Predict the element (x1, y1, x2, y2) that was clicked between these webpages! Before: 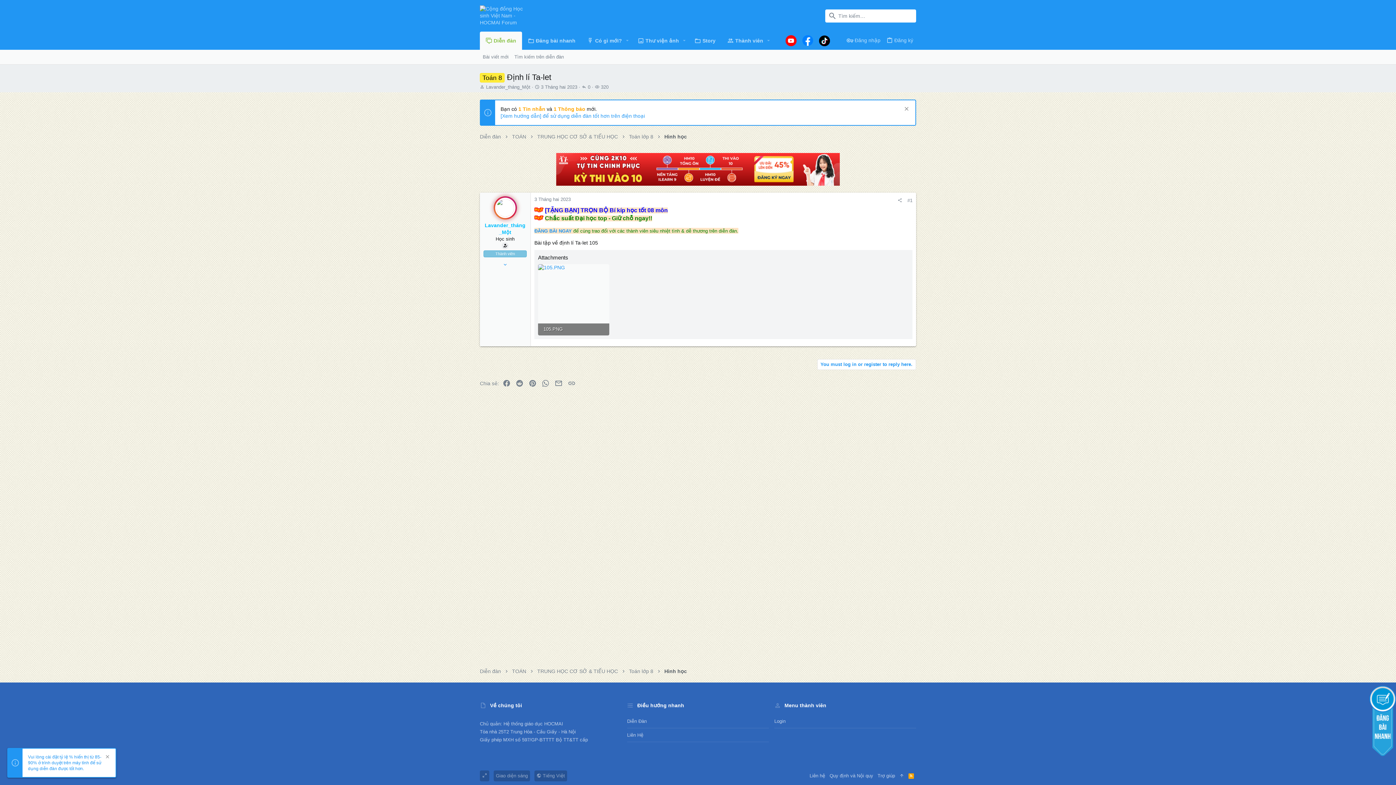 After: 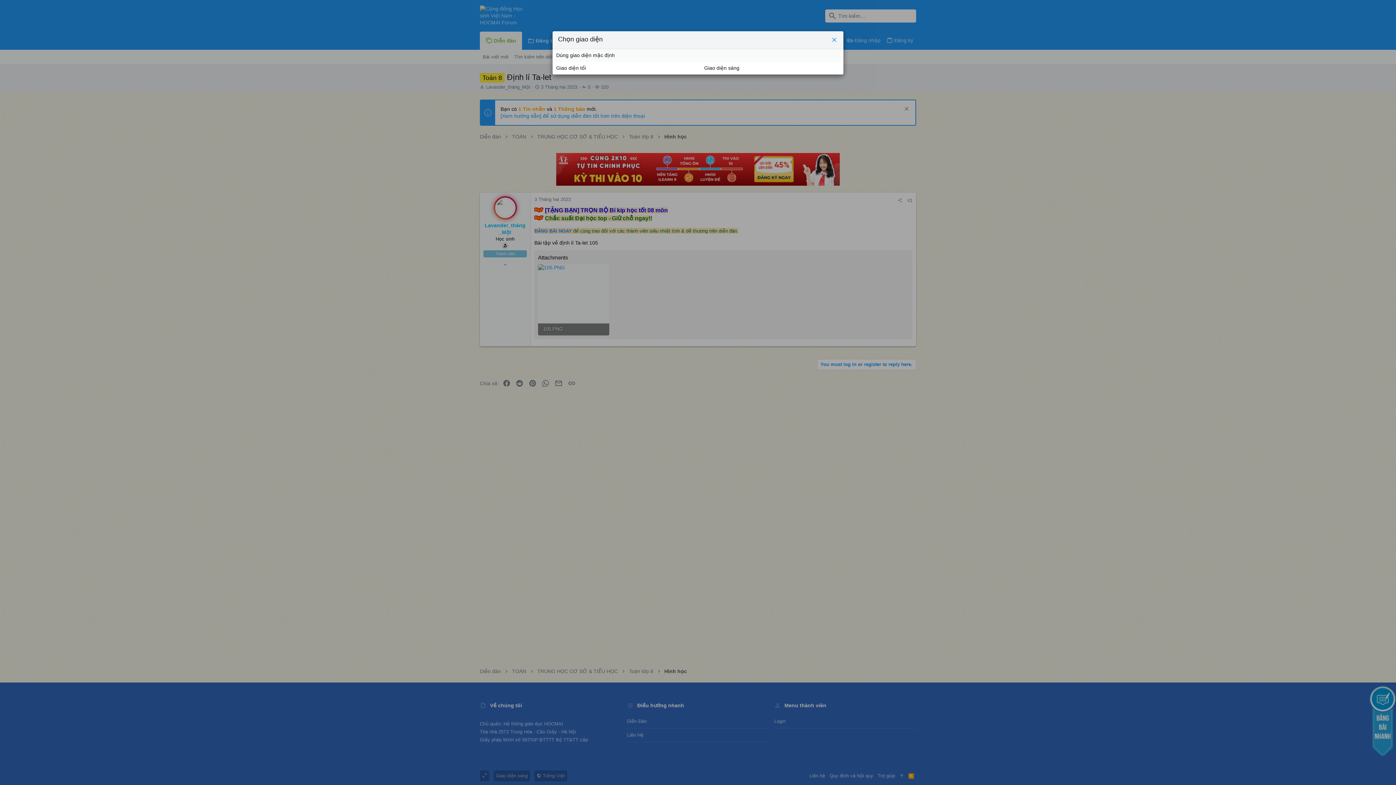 Action: label: Giao diện sáng bbox: (493, 770, 530, 781)